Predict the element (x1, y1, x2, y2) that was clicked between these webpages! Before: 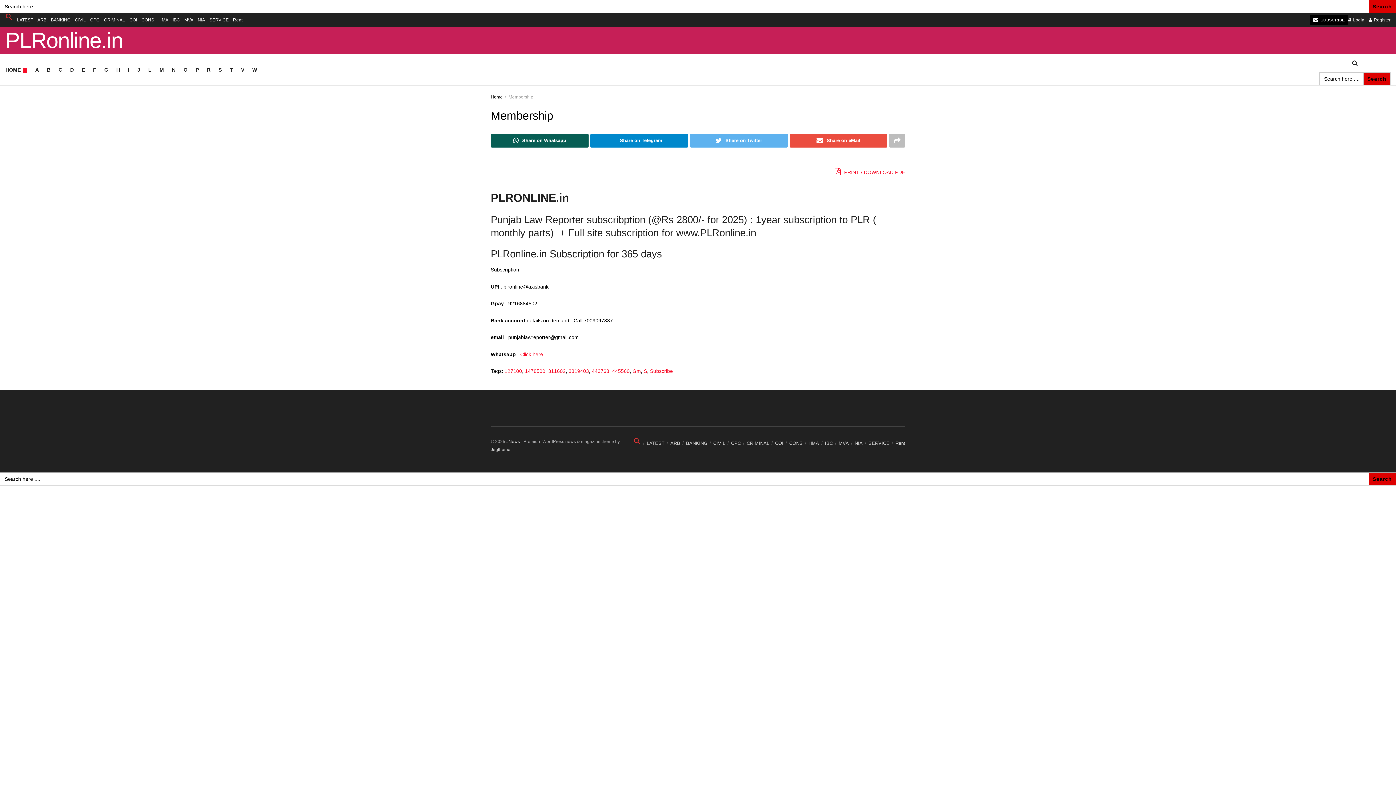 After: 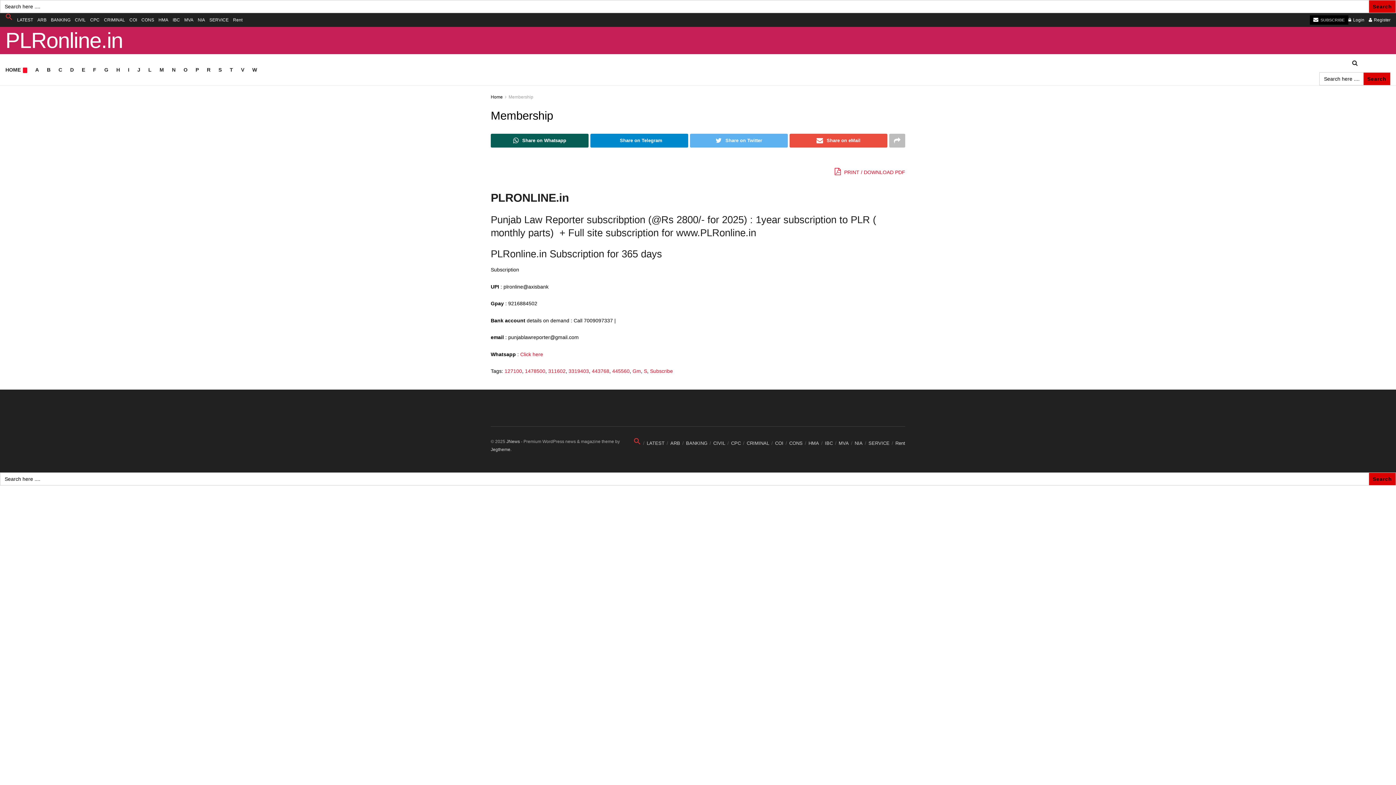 Action: label: H bbox: (116, 64, 120, 74)